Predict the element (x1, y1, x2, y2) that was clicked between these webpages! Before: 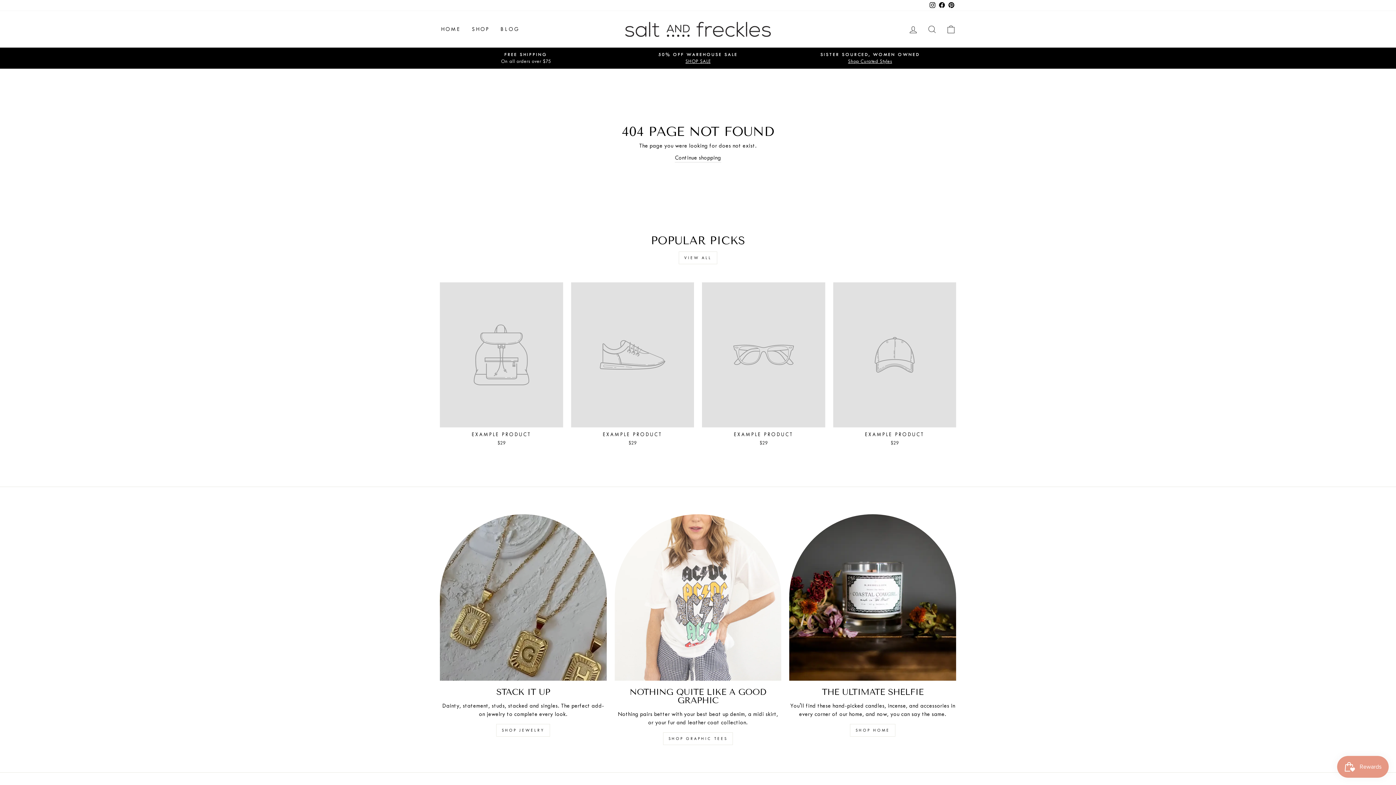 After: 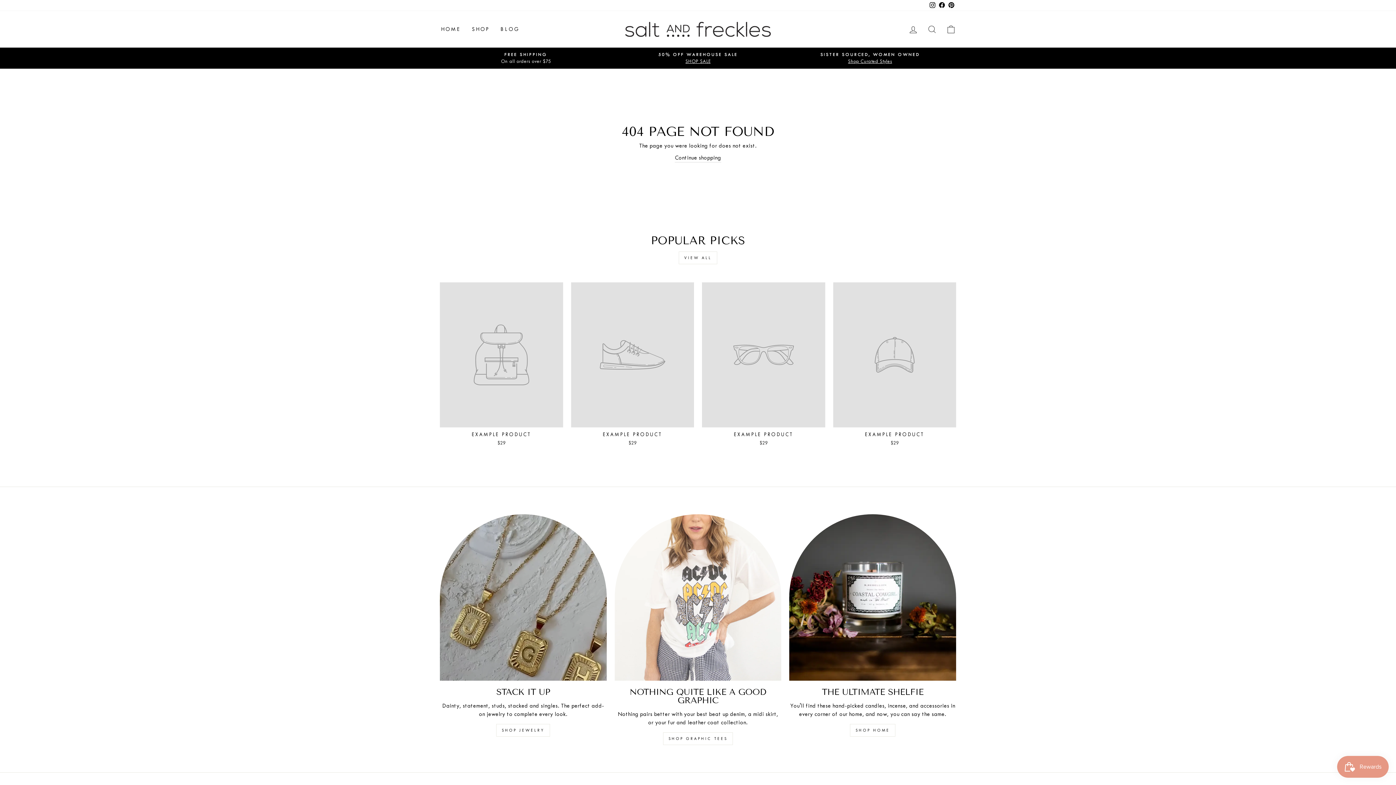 Action: bbox: (937, 0, 946, 10) label: Facebook